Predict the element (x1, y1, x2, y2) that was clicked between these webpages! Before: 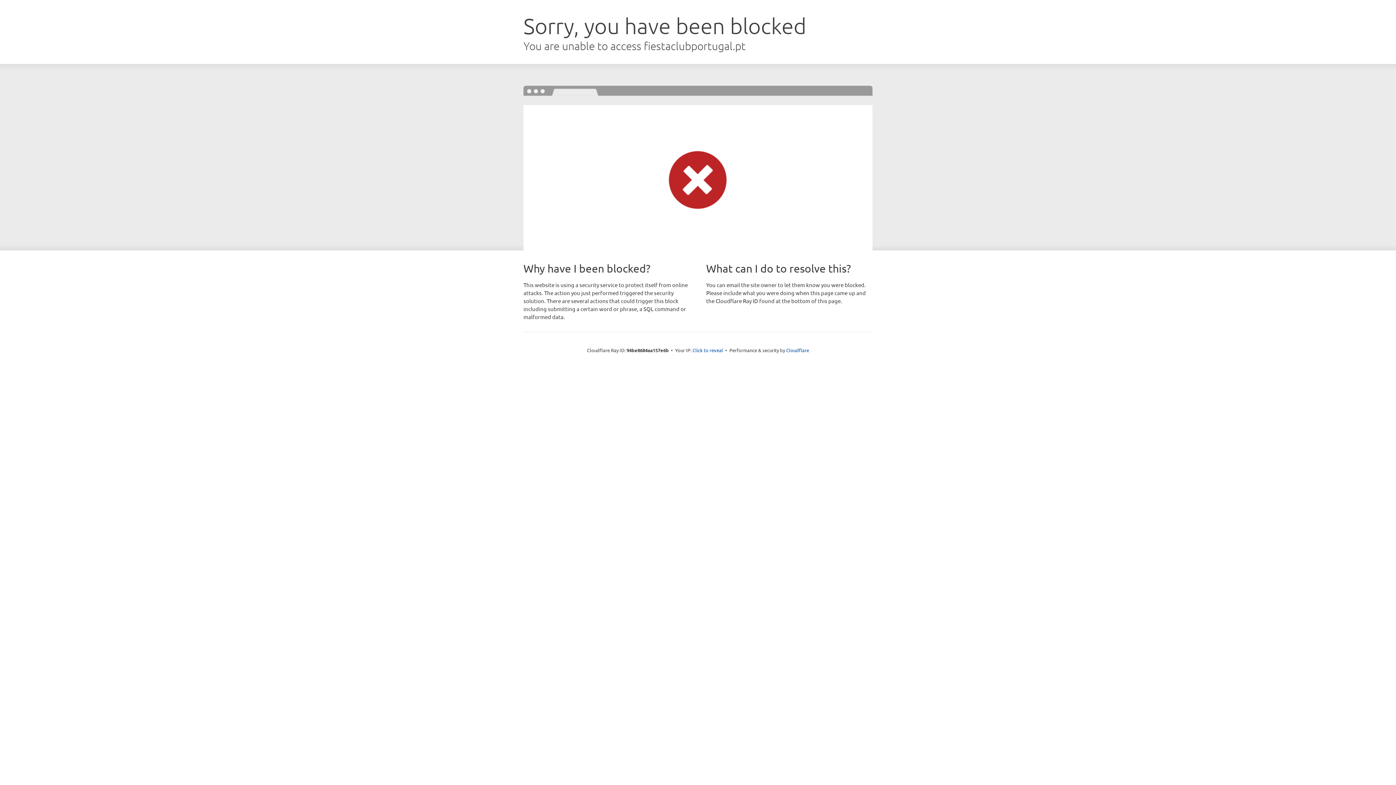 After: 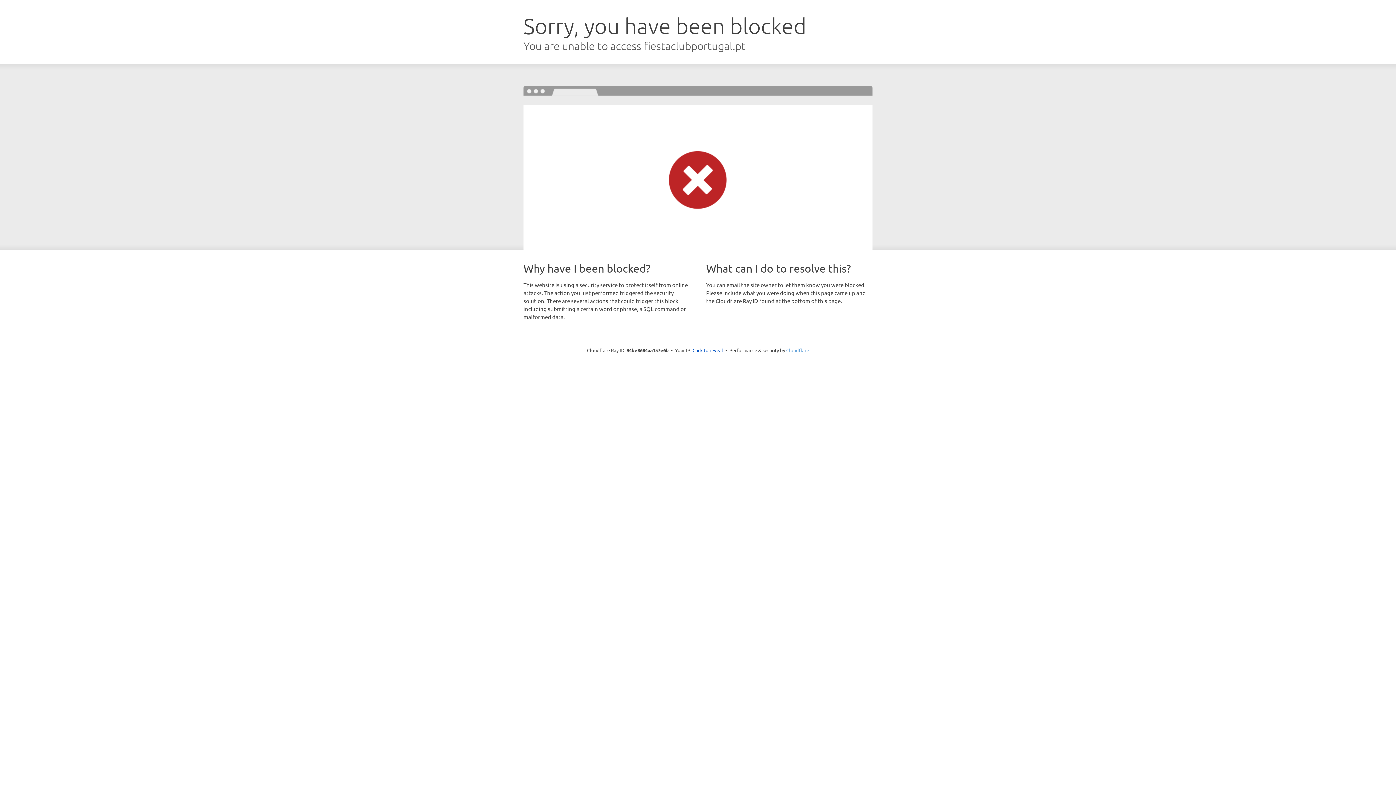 Action: bbox: (786, 347, 809, 353) label: Cloudflare